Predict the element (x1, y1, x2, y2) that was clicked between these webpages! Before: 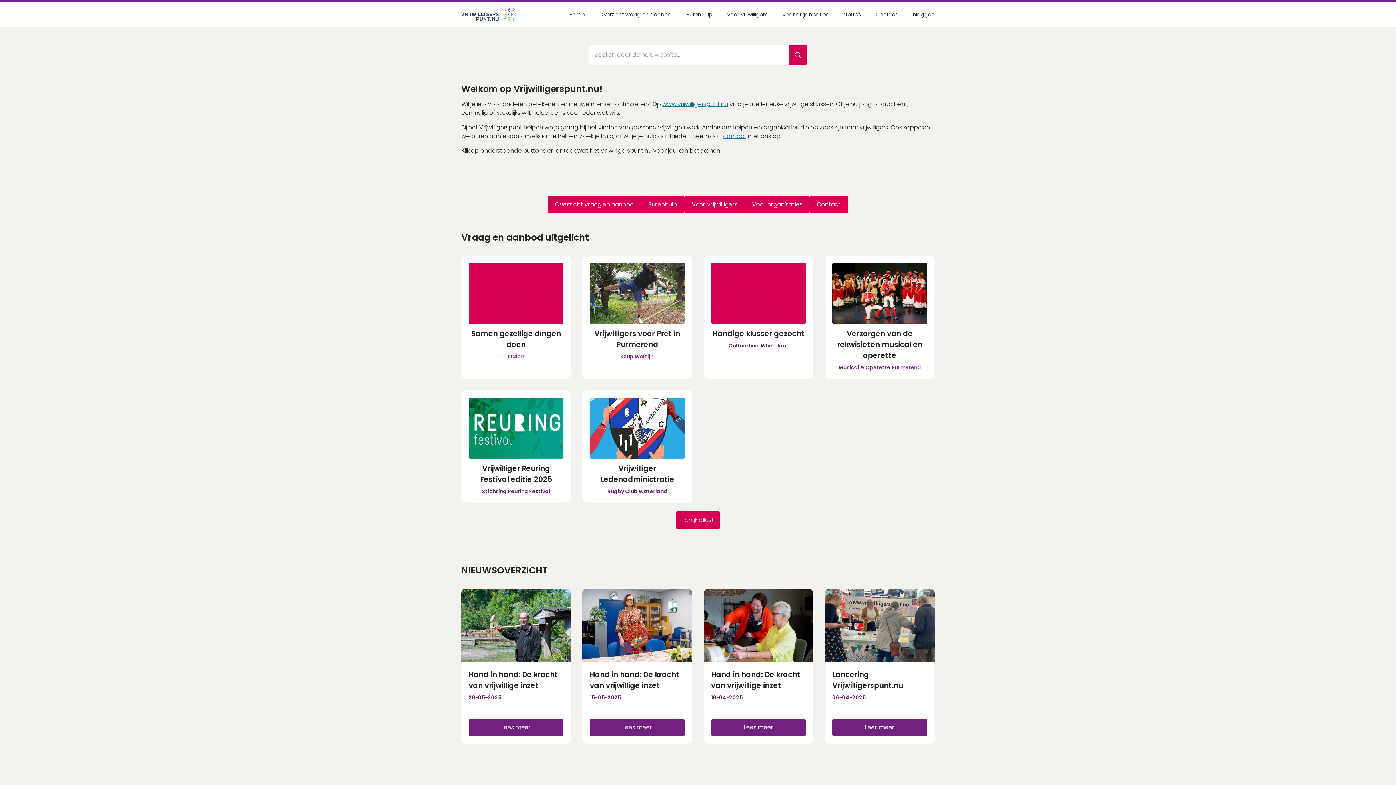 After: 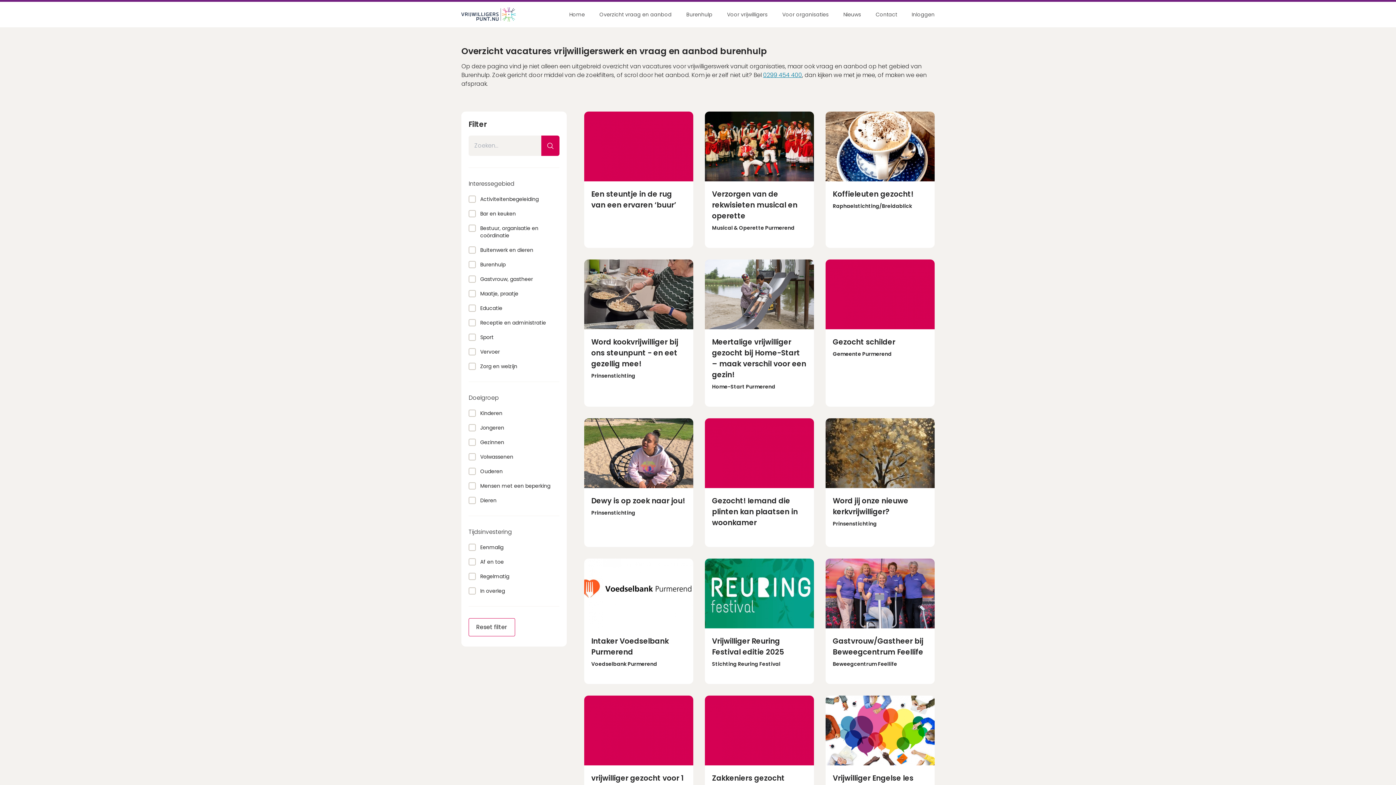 Action: bbox: (676, 511, 720, 528) label: Bekijk alles!